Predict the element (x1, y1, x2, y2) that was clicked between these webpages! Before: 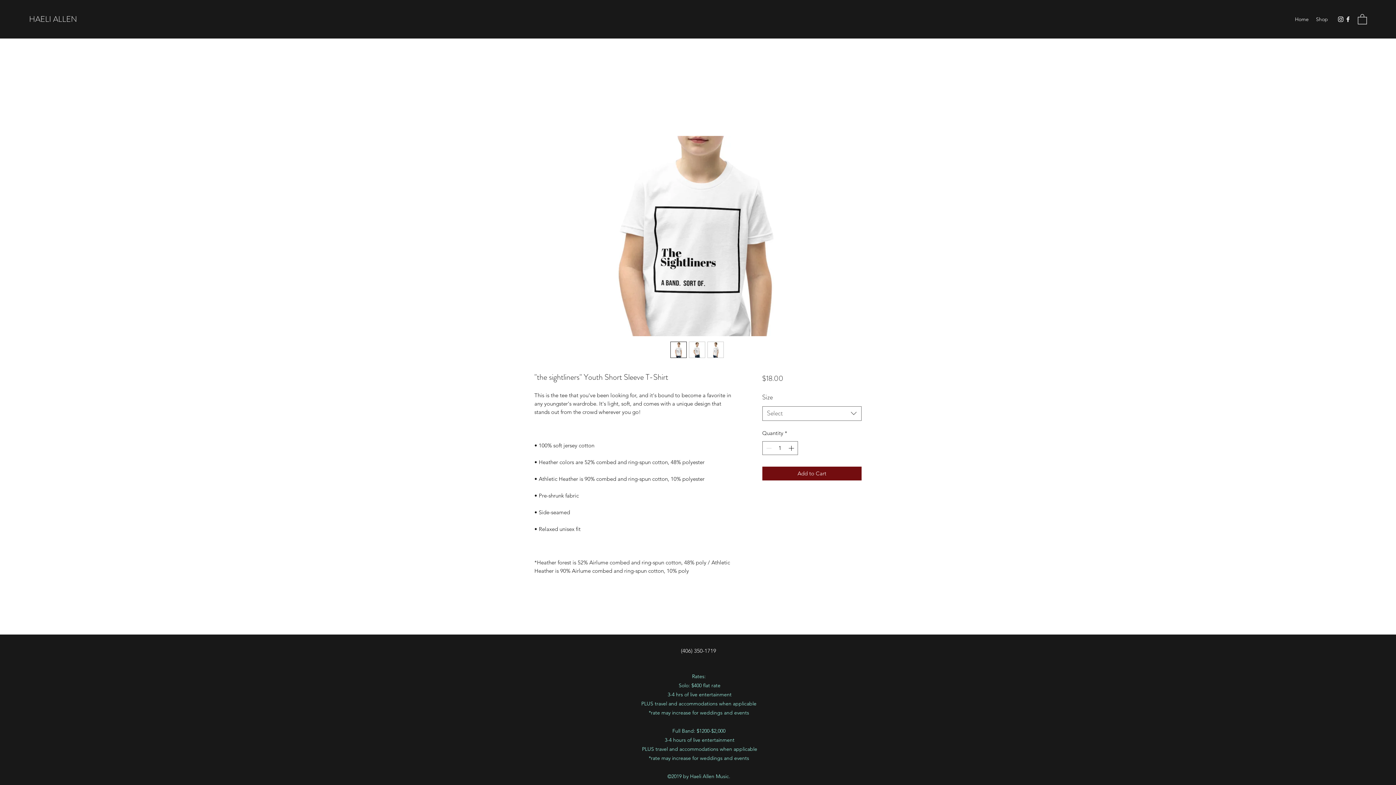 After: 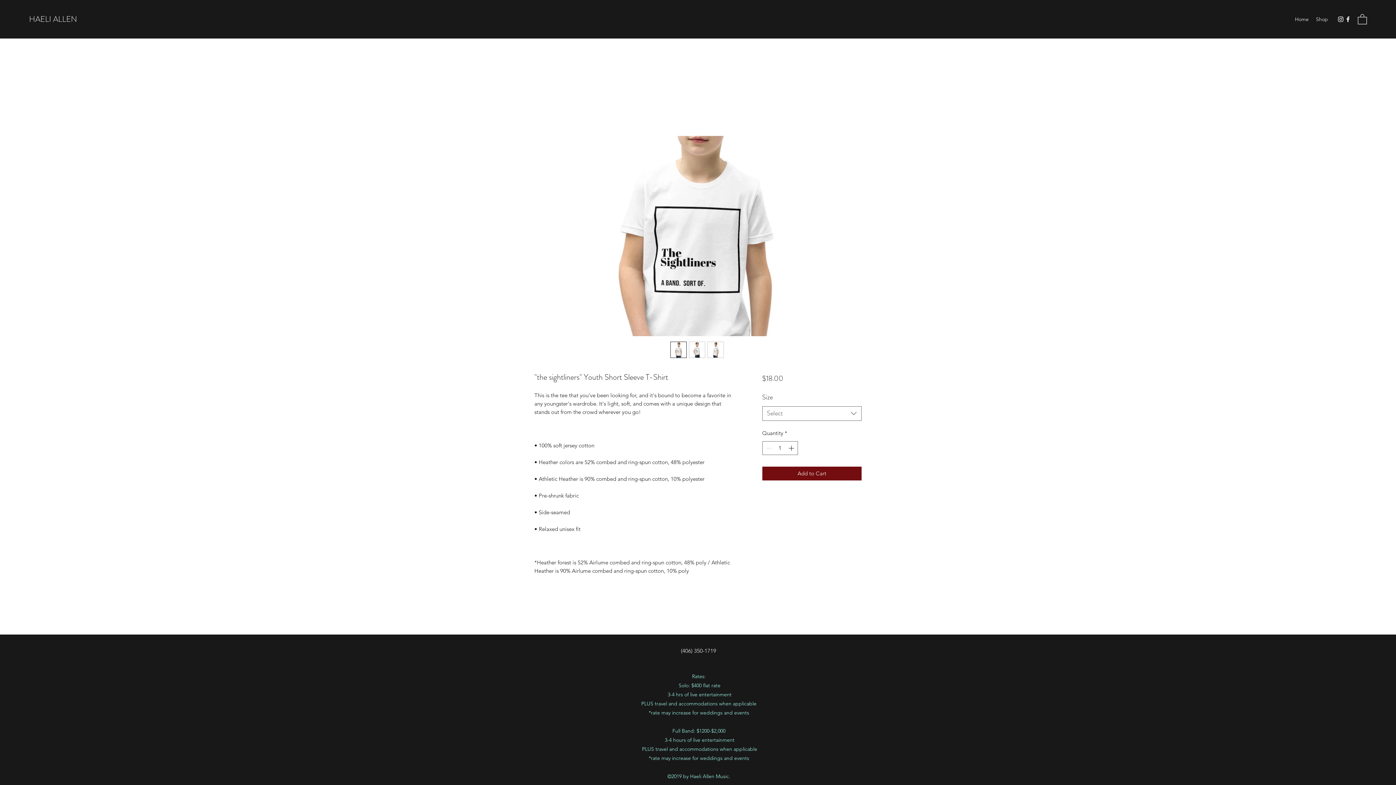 Action: bbox: (670, 341, 686, 358)